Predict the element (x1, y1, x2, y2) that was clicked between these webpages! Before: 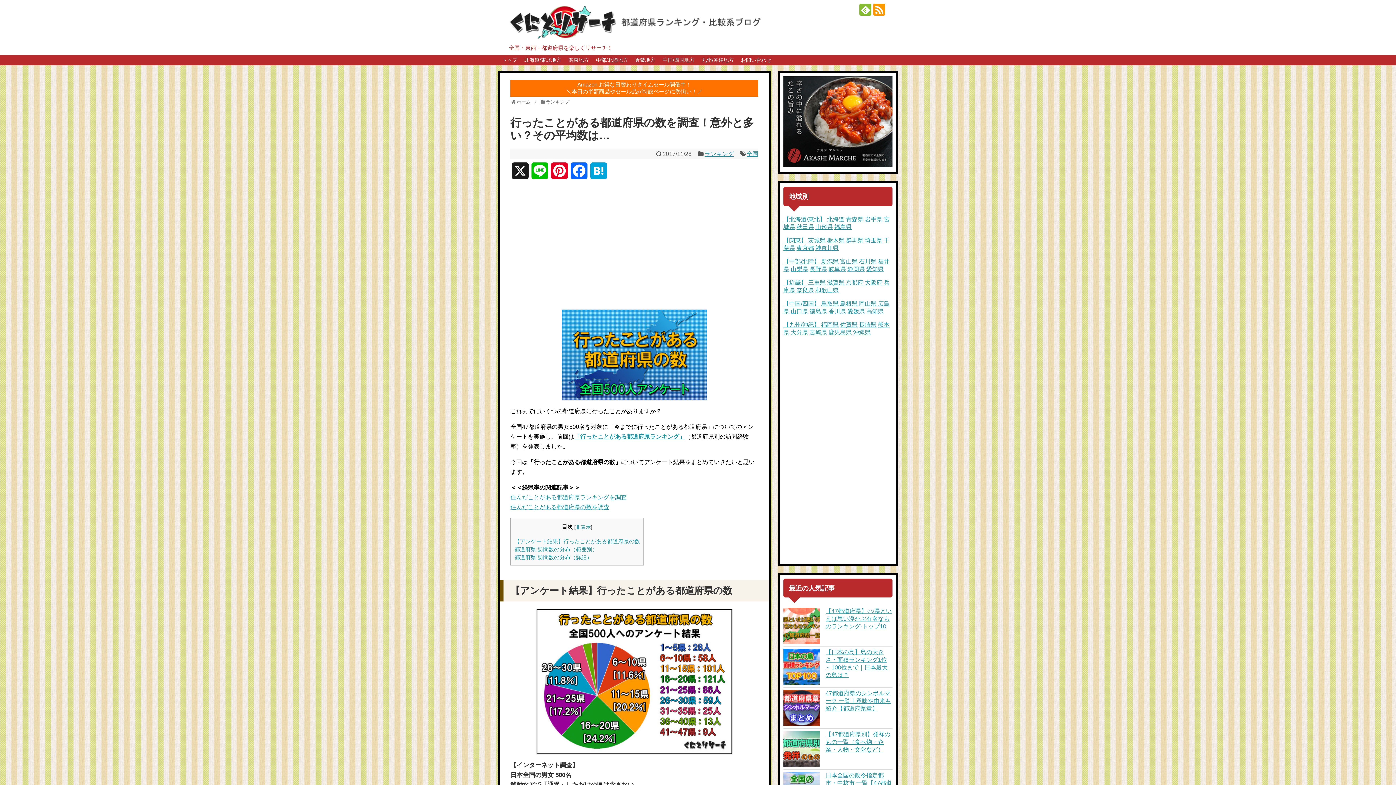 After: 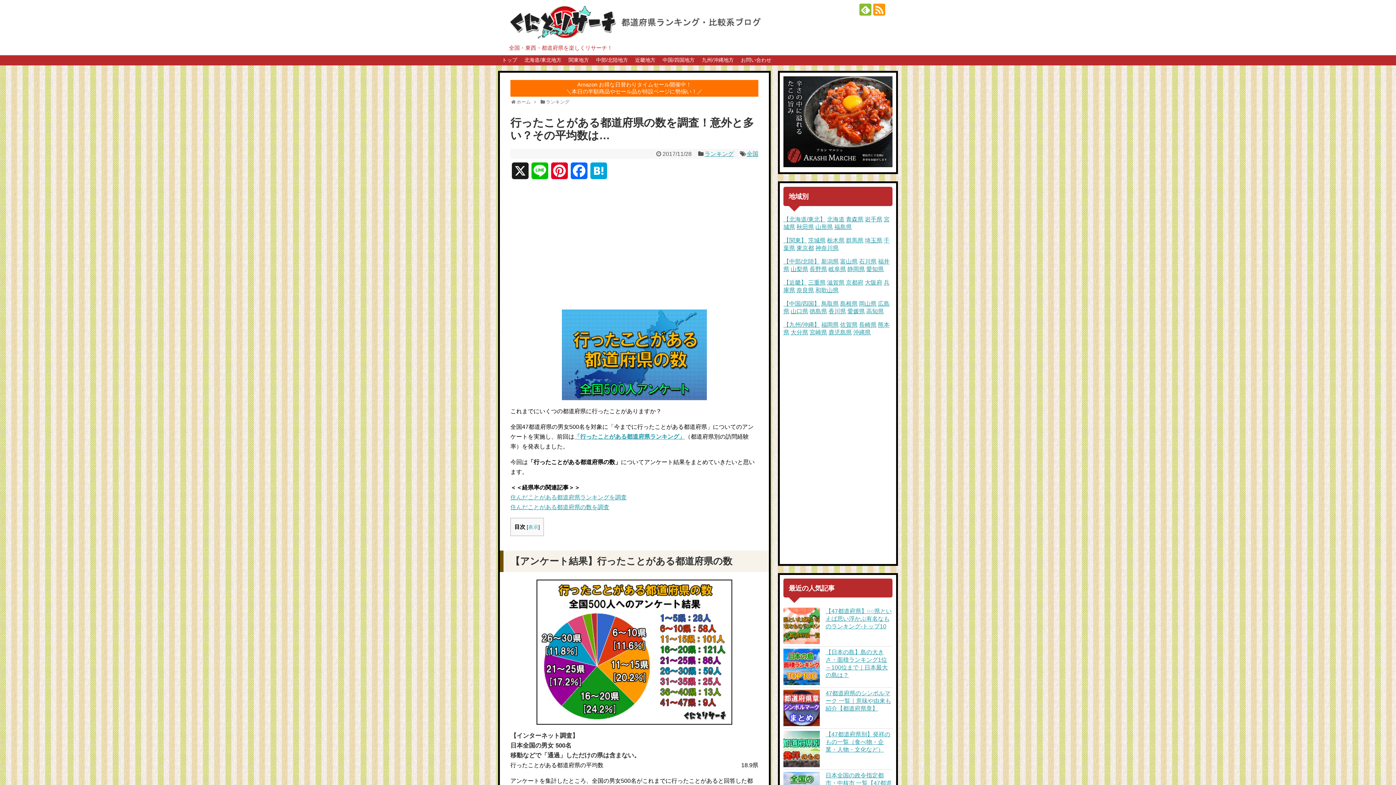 Action: label: 非表示 bbox: (575, 524, 591, 530)